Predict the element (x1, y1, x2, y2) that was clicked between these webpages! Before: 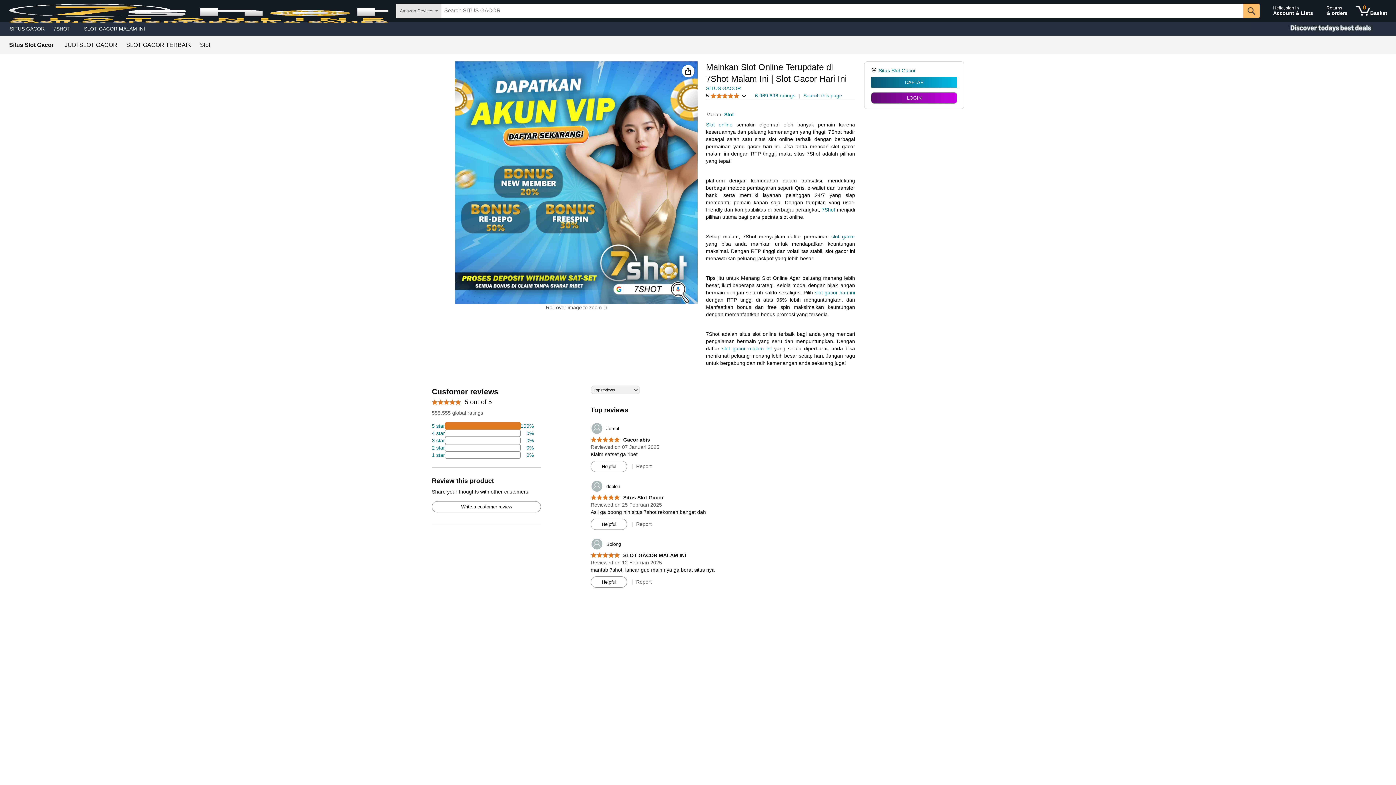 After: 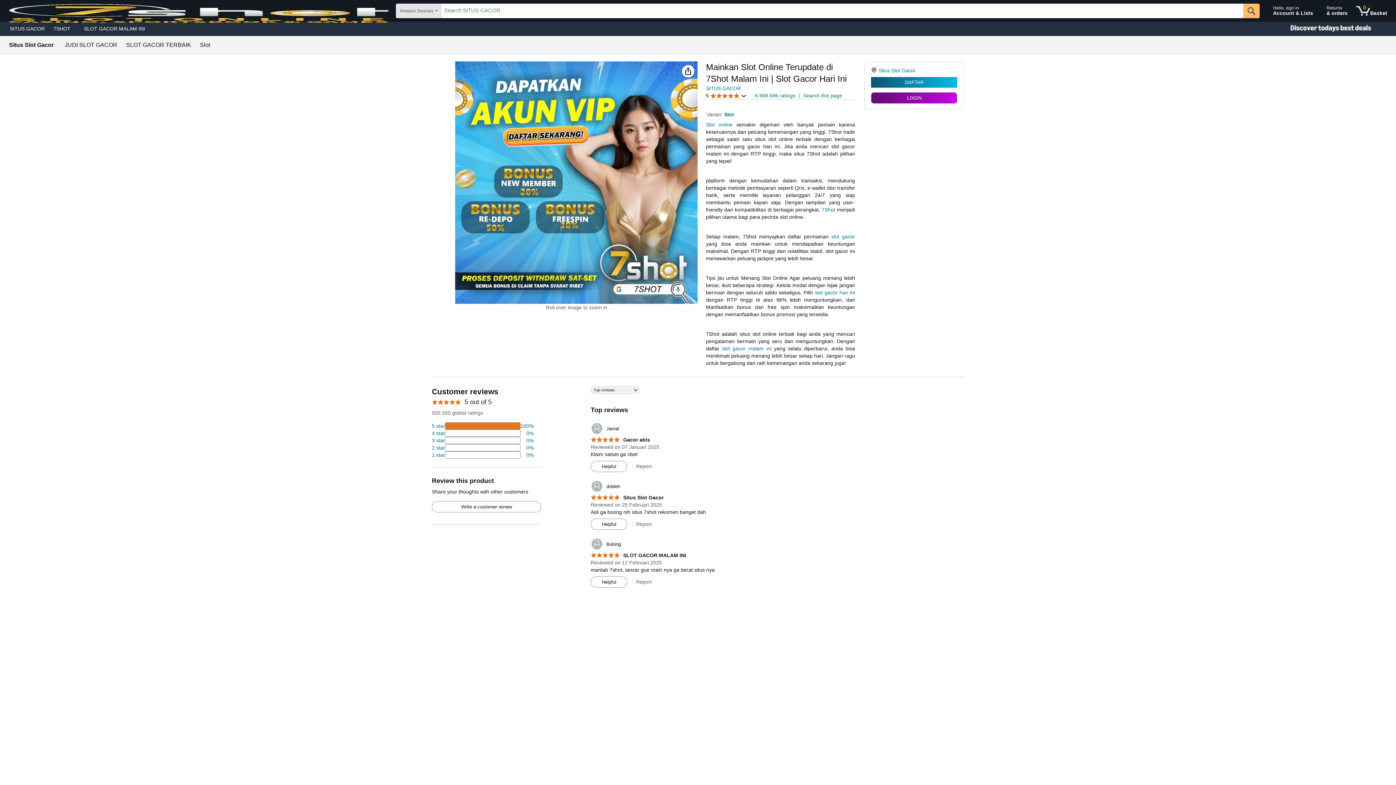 Action: label: SITUS GACOR bbox: (706, 85, 741, 91)